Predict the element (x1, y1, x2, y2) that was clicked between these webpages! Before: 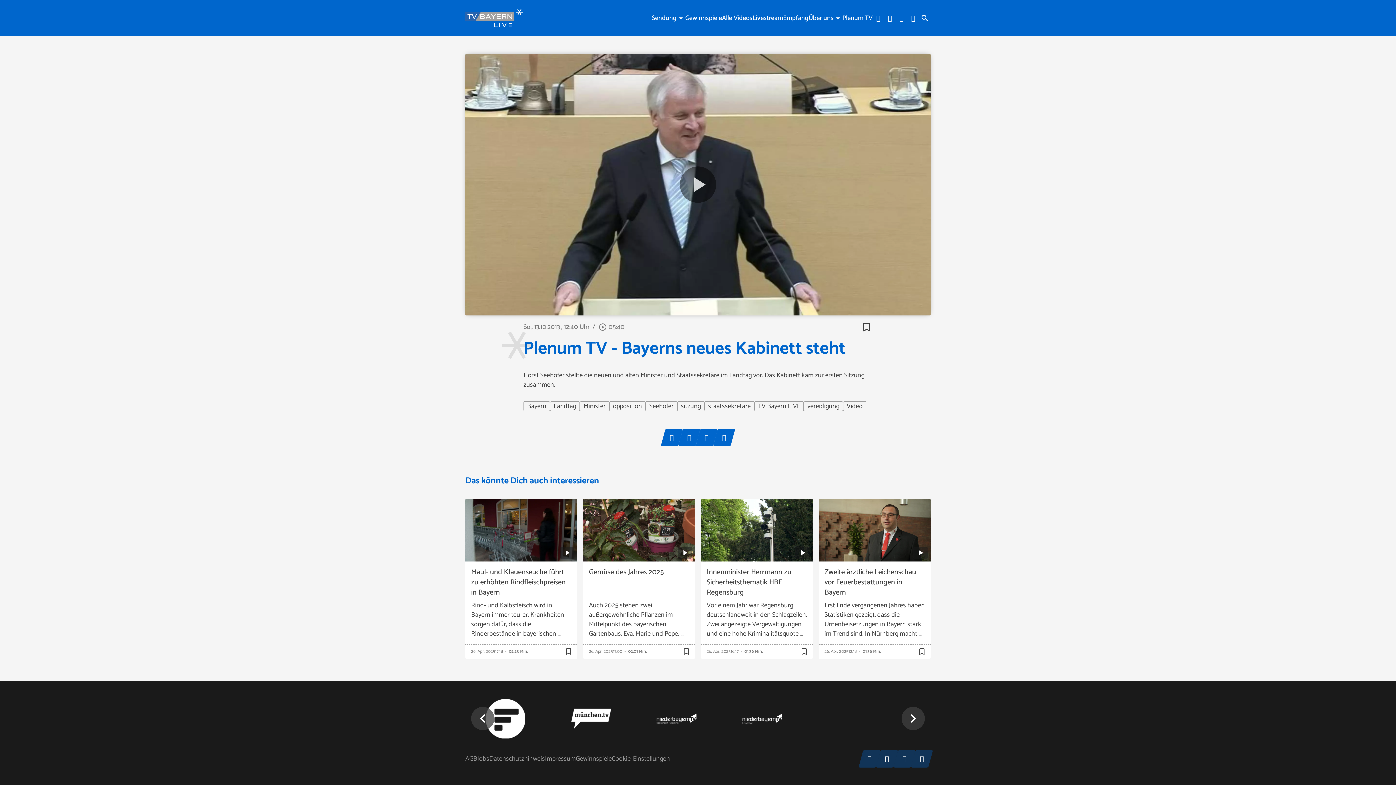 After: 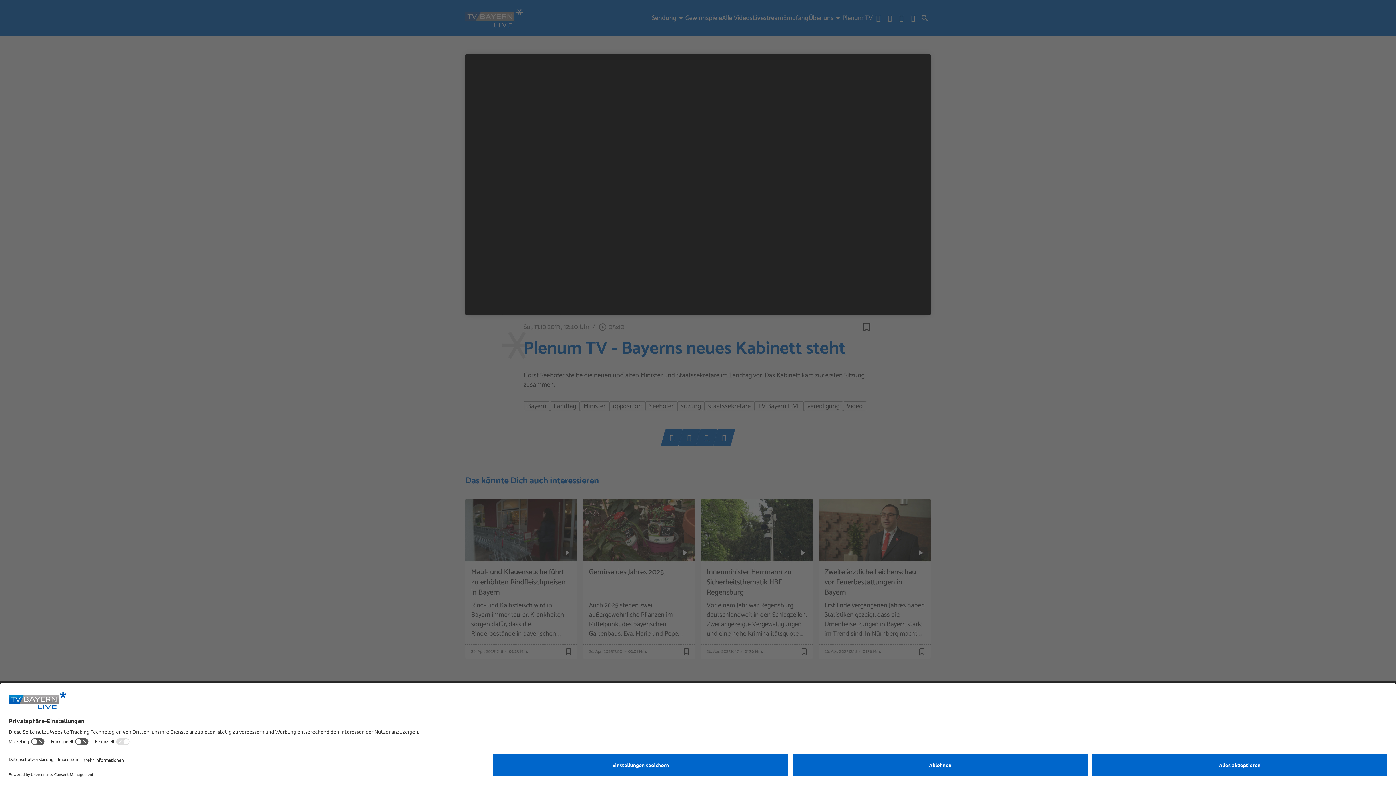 Action: label: Video abspielen bbox: (679, 166, 716, 203)